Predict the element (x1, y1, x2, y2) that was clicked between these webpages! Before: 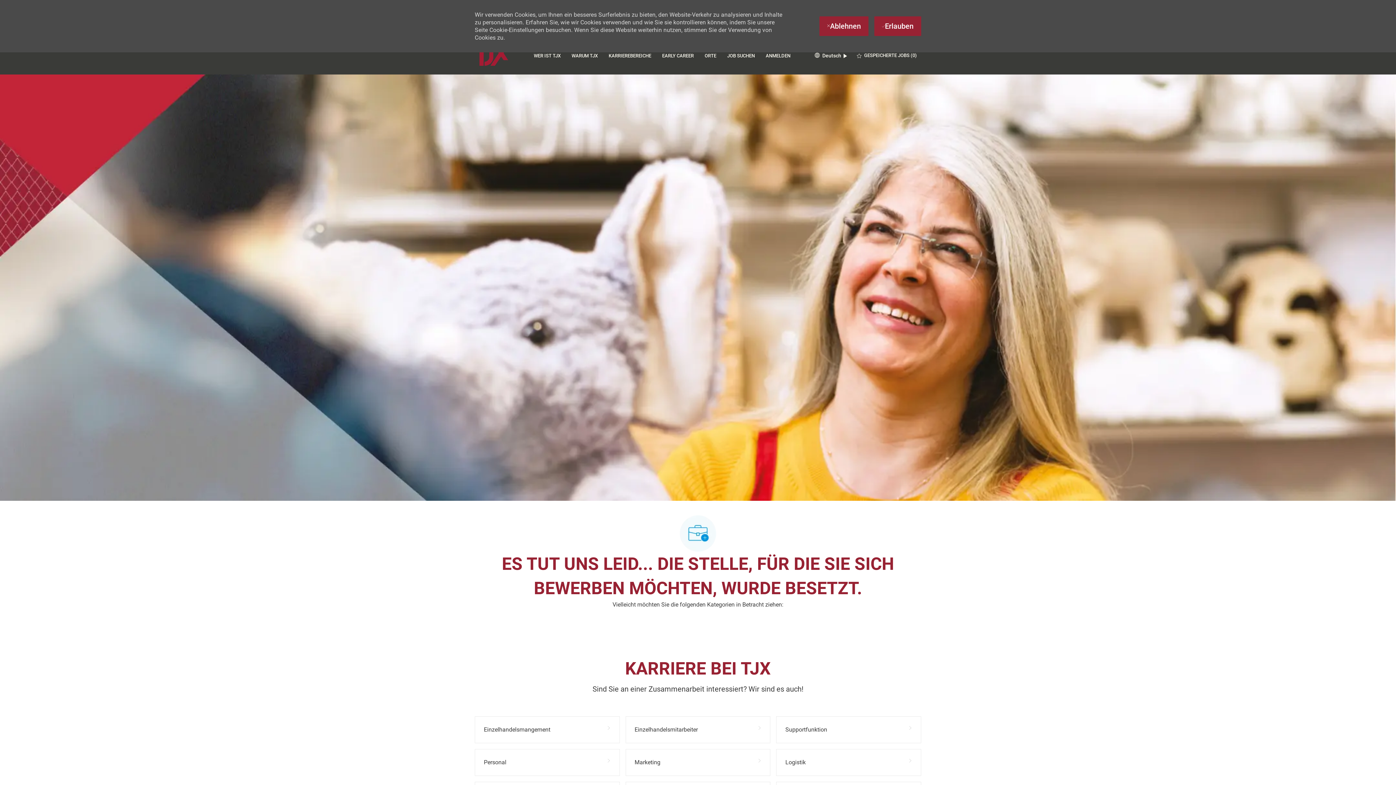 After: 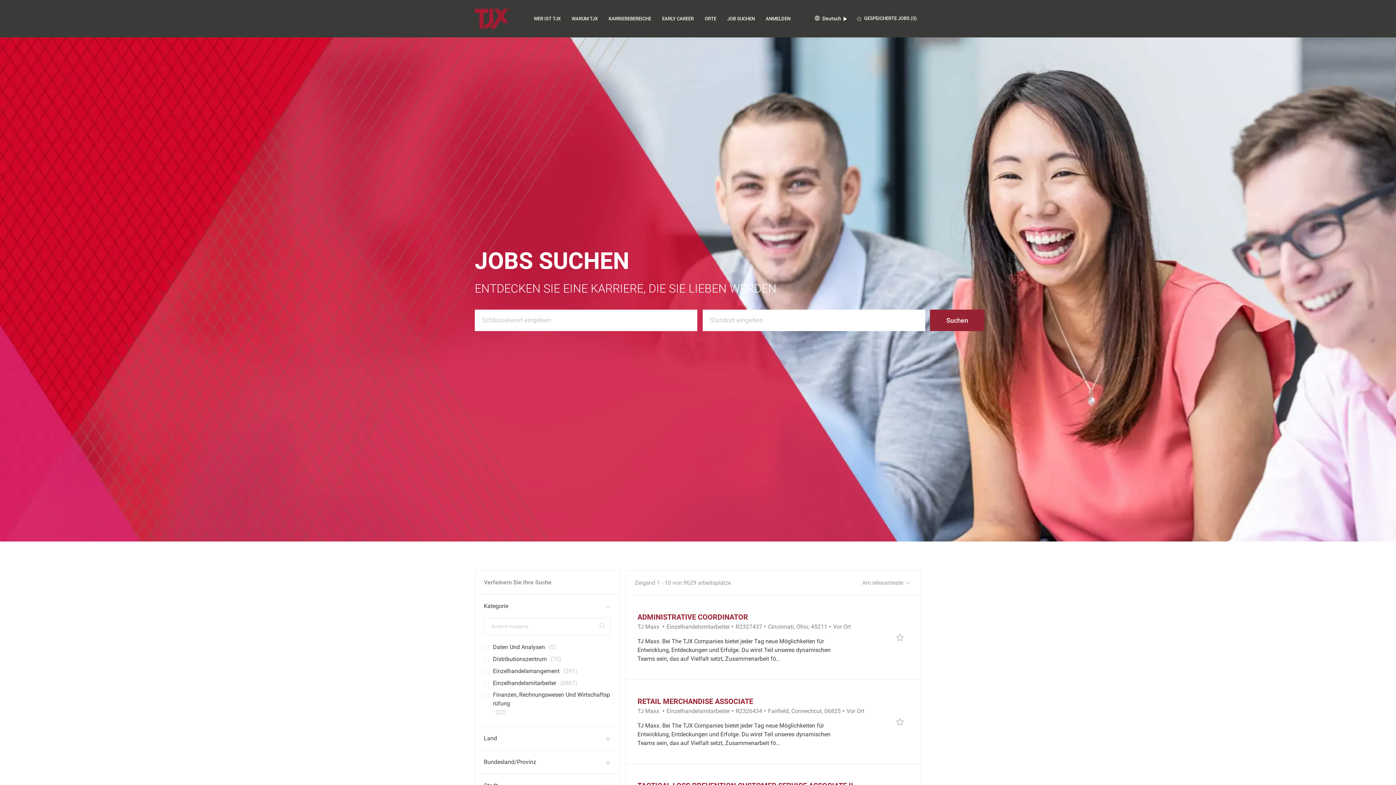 Action: label: Job suchen bbox: (727, 53, 755, 58)